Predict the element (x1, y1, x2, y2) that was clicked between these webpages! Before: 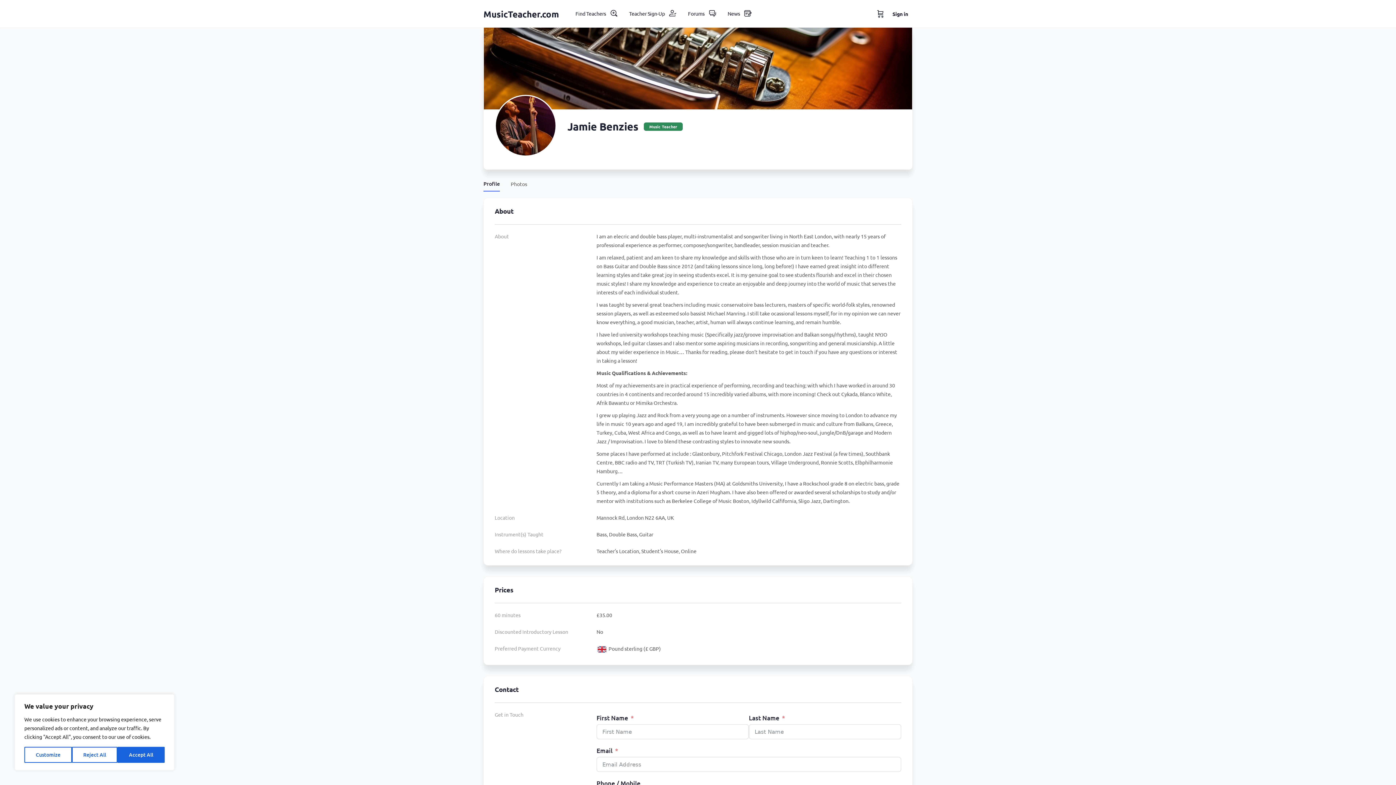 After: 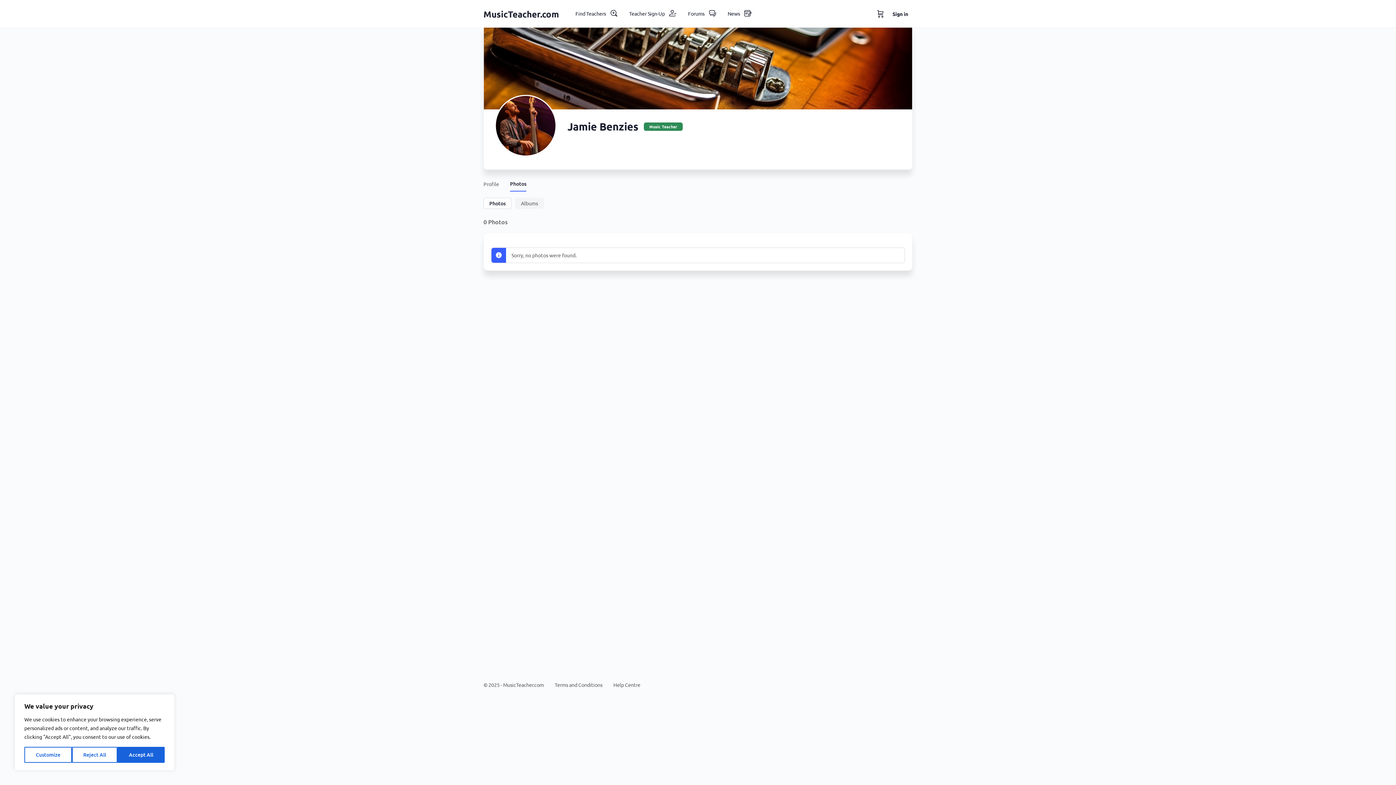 Action: label: Photos bbox: (510, 171, 527, 190)